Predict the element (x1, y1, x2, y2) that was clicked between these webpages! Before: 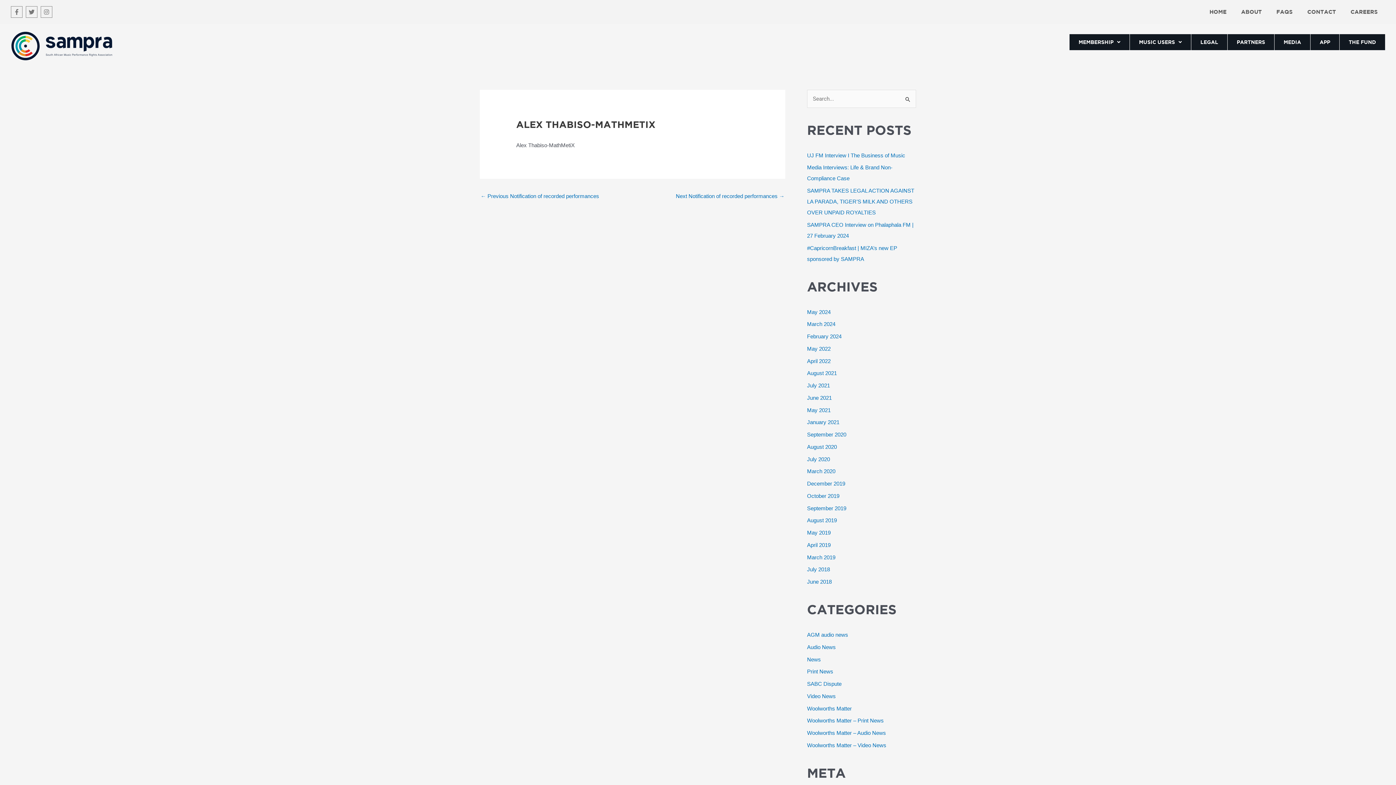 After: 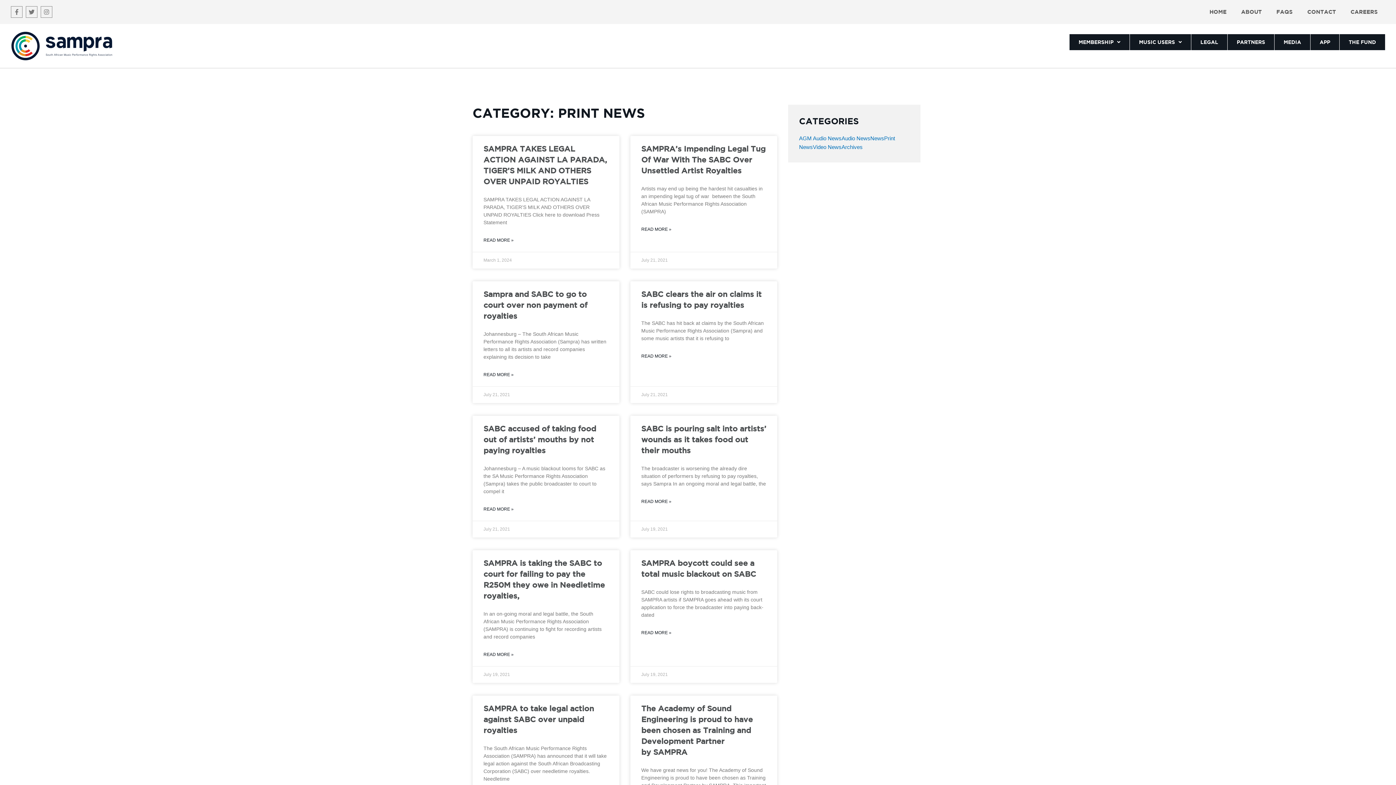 Action: label: Print News bbox: (807, 668, 833, 675)